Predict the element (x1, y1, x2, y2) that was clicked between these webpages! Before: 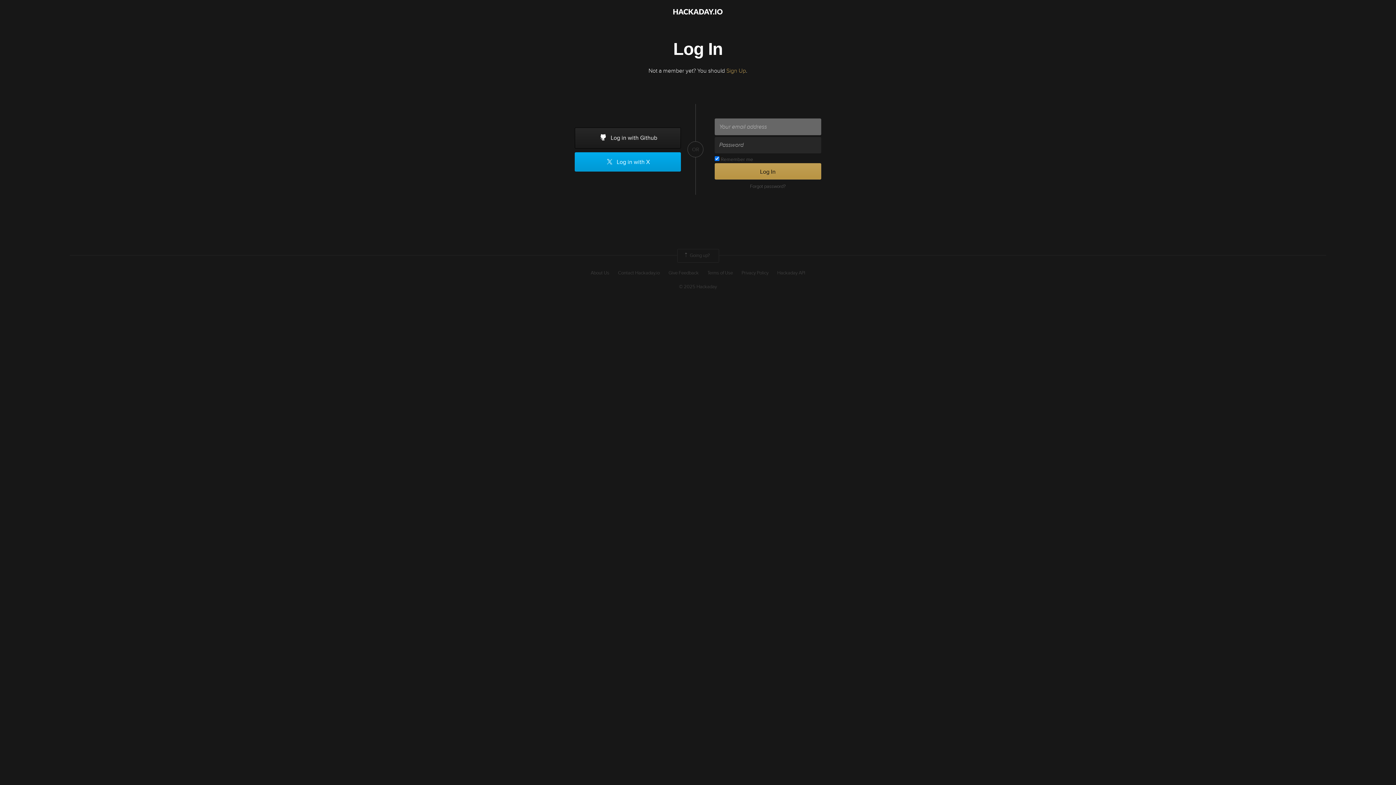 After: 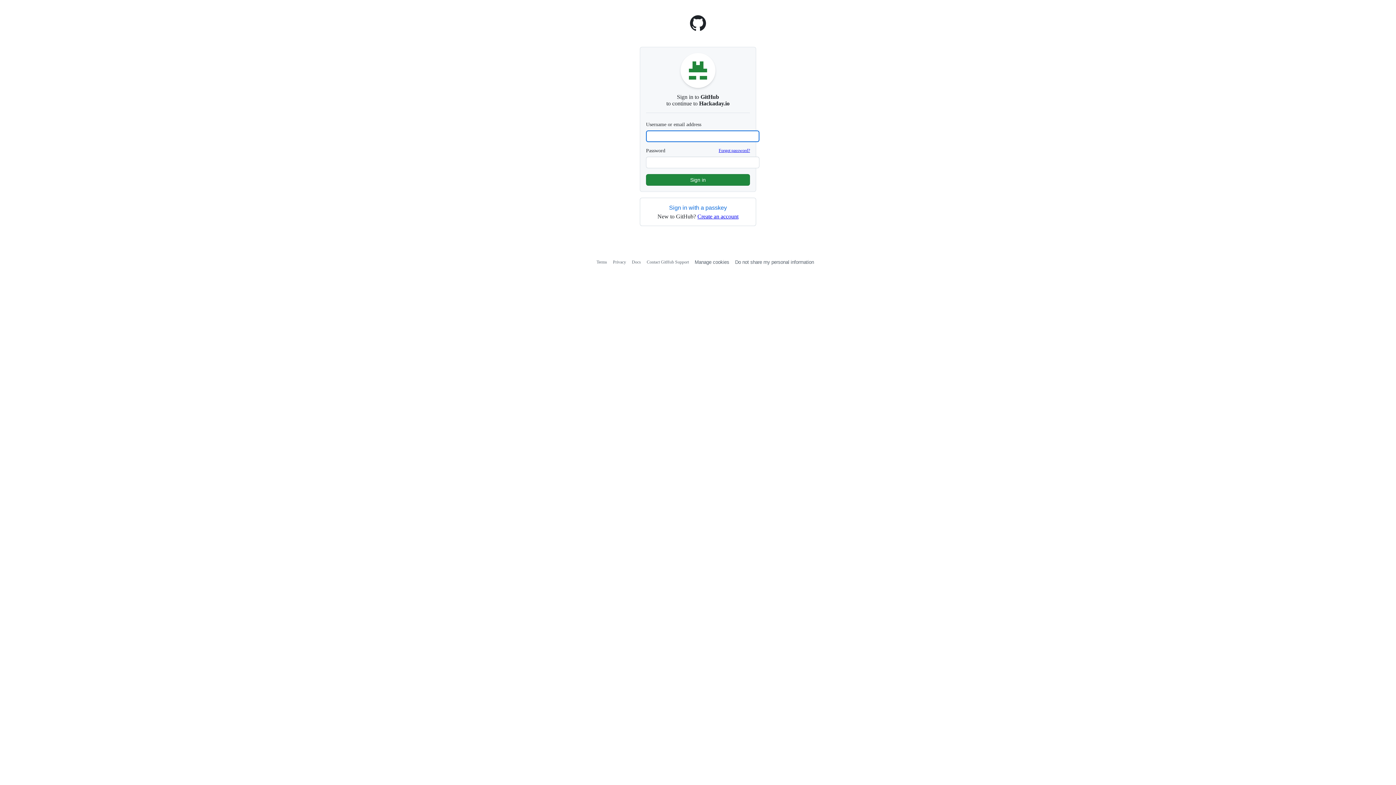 Action: label:  Log in with Github bbox: (575, 127, 681, 148)